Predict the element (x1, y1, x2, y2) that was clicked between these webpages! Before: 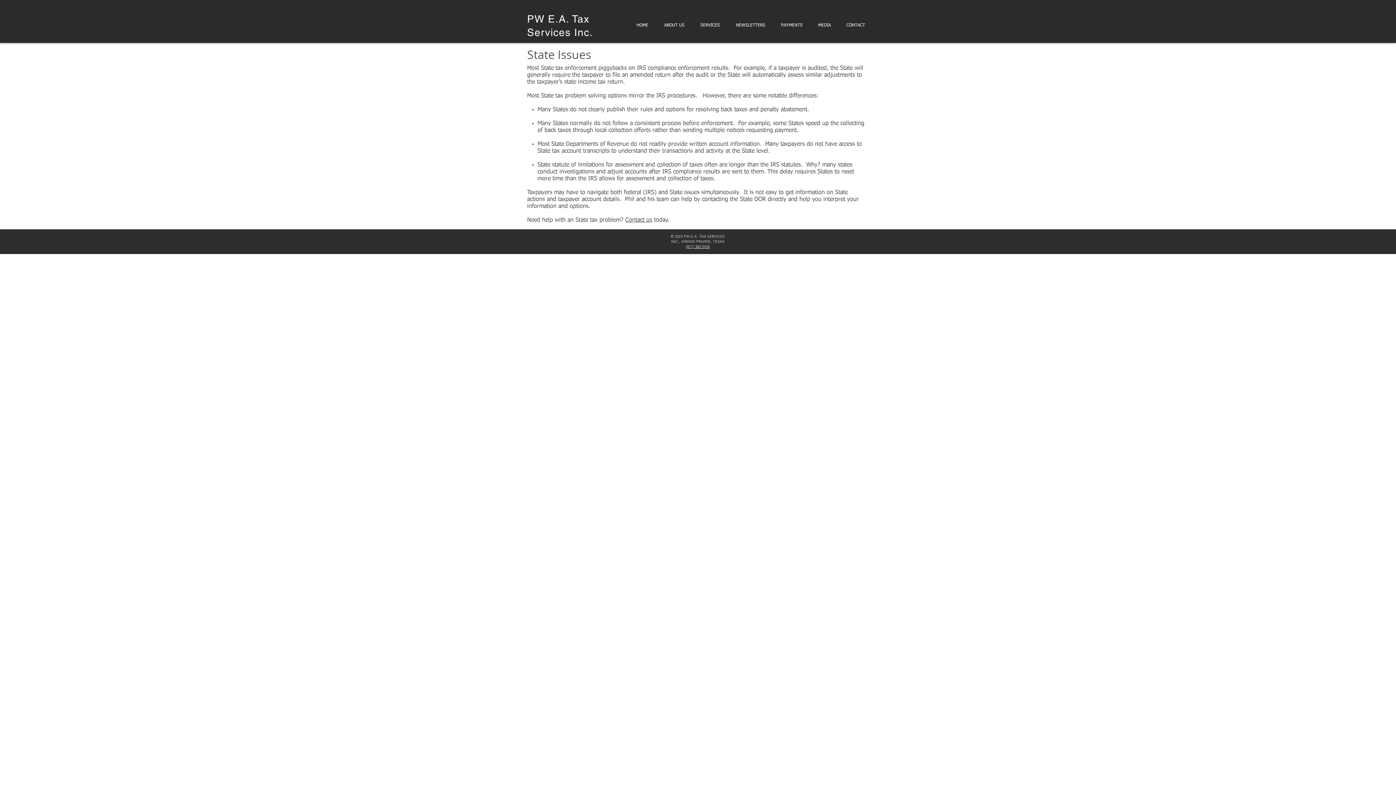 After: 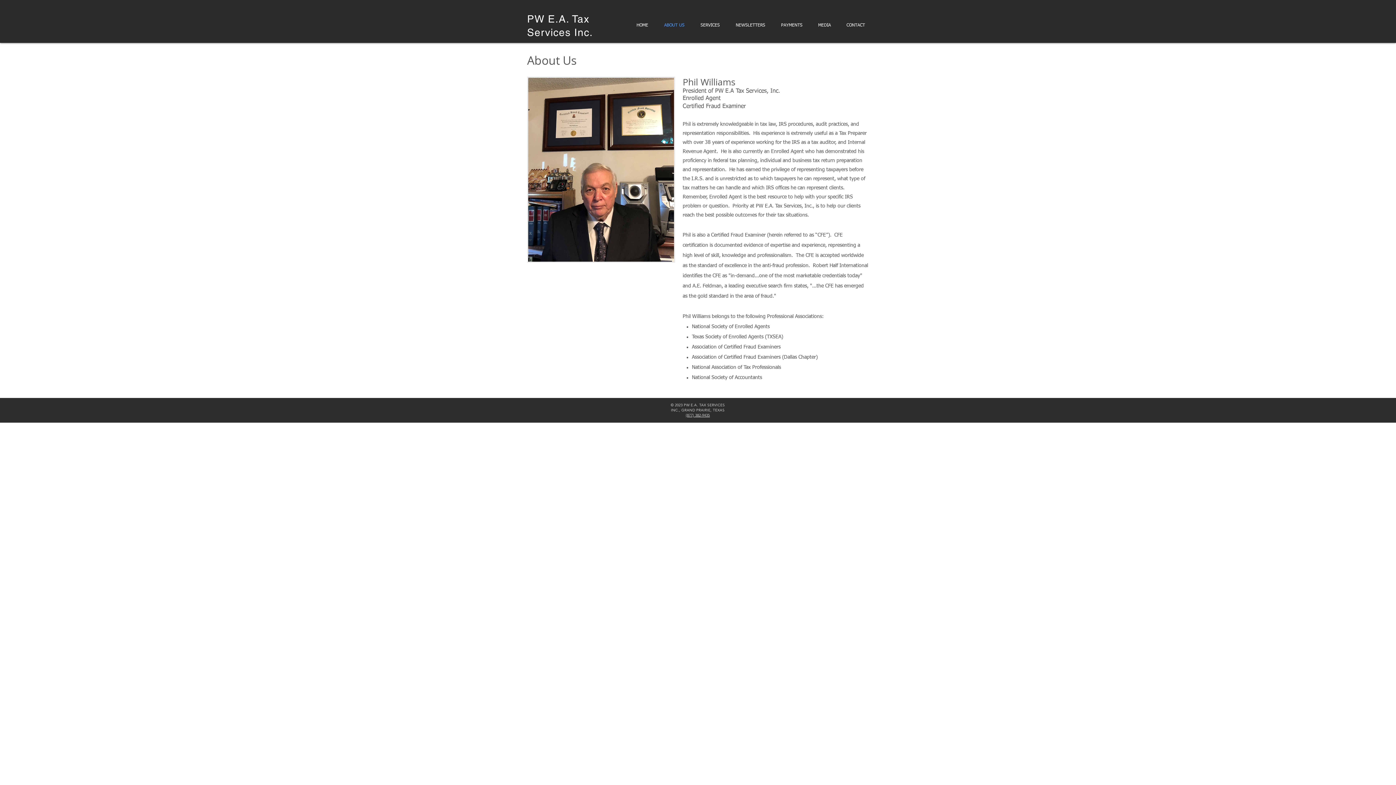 Action: label: ABOUT US bbox: (656, 16, 692, 34)